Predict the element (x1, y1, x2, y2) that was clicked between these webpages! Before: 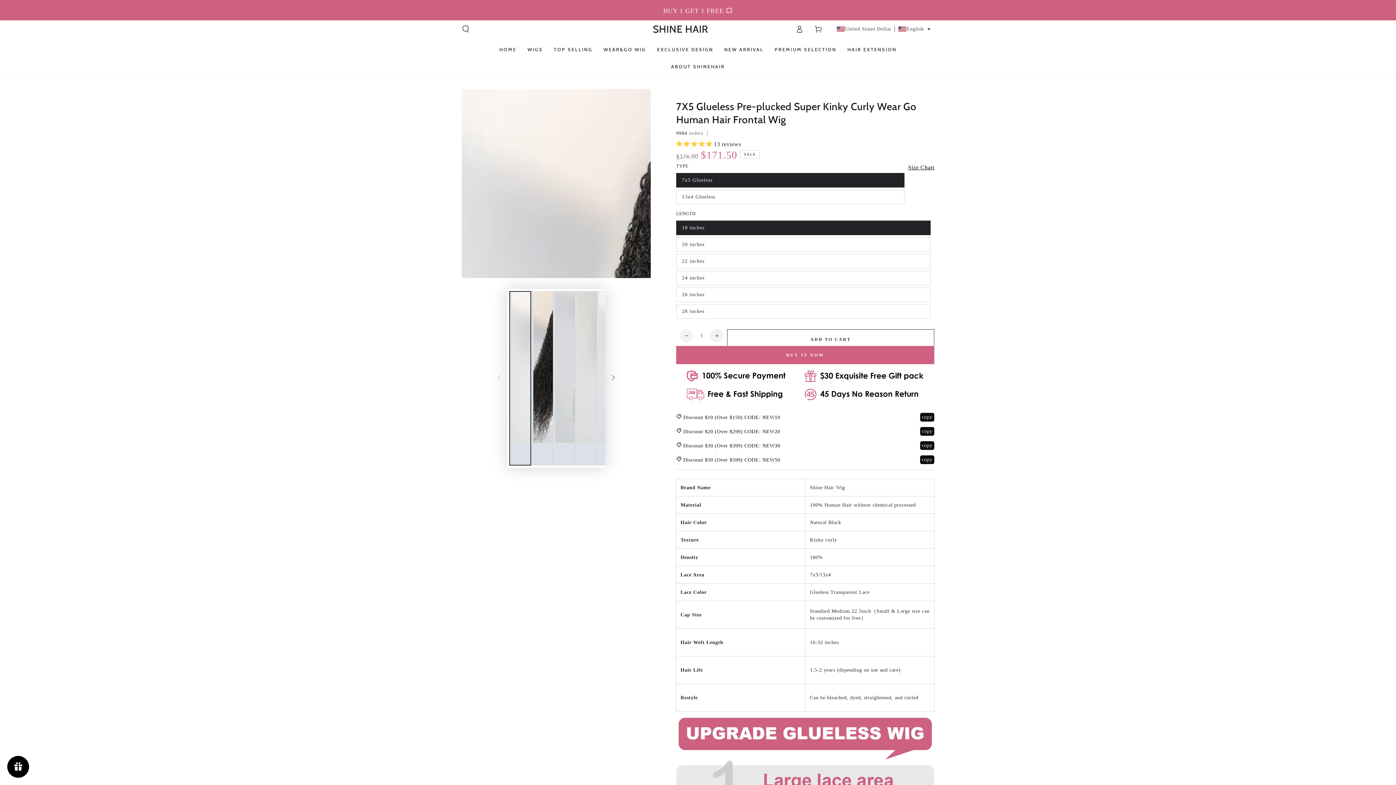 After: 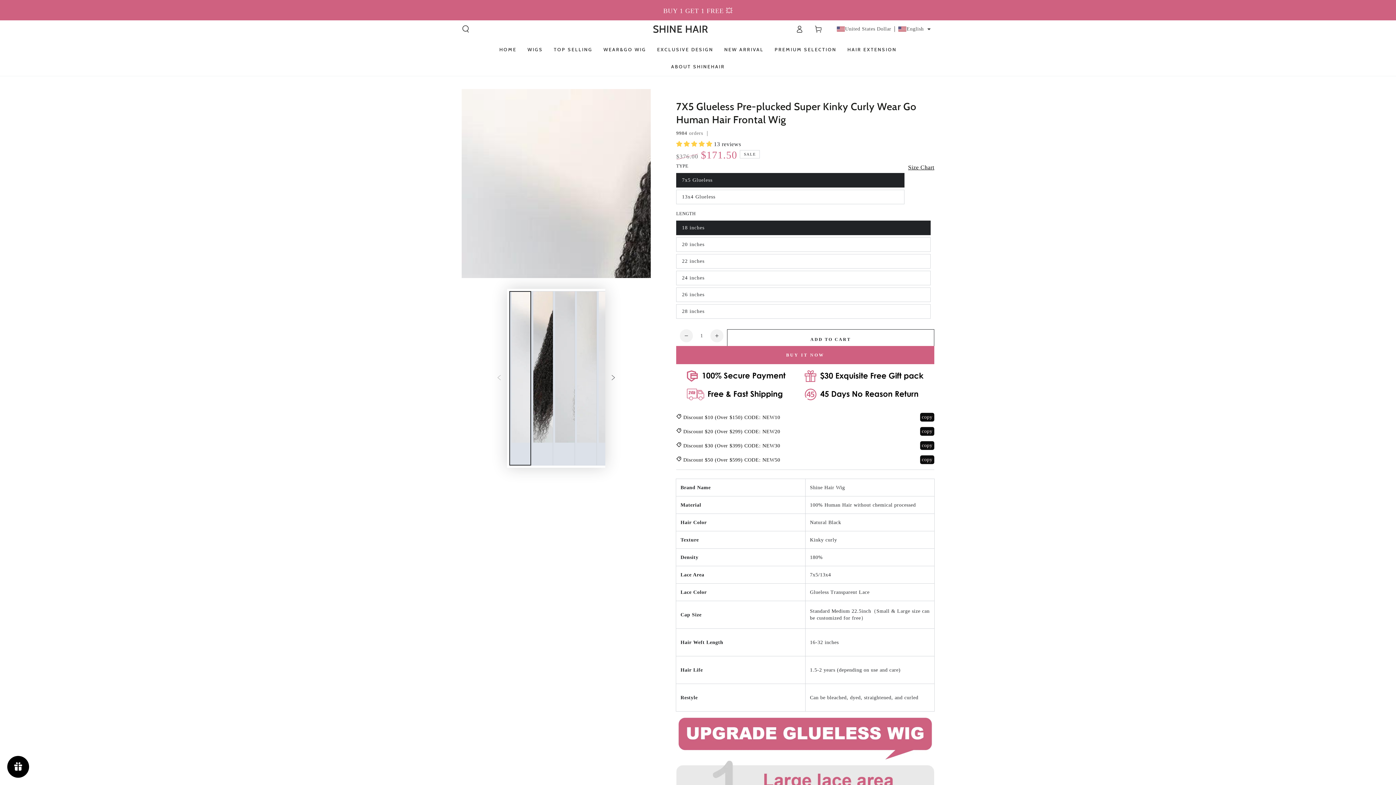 Action: label: Load image 1 in gallery view bbox: (509, 291, 531, 465)